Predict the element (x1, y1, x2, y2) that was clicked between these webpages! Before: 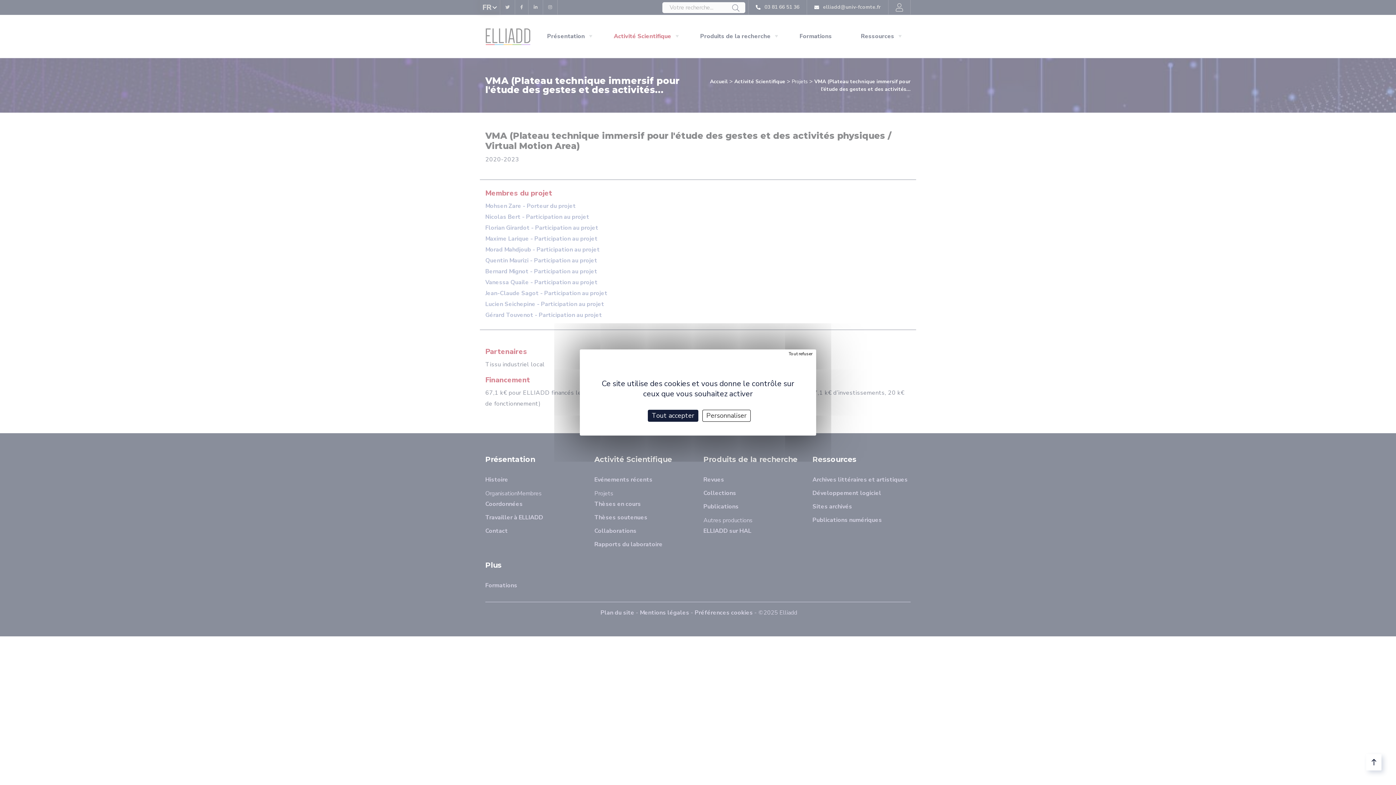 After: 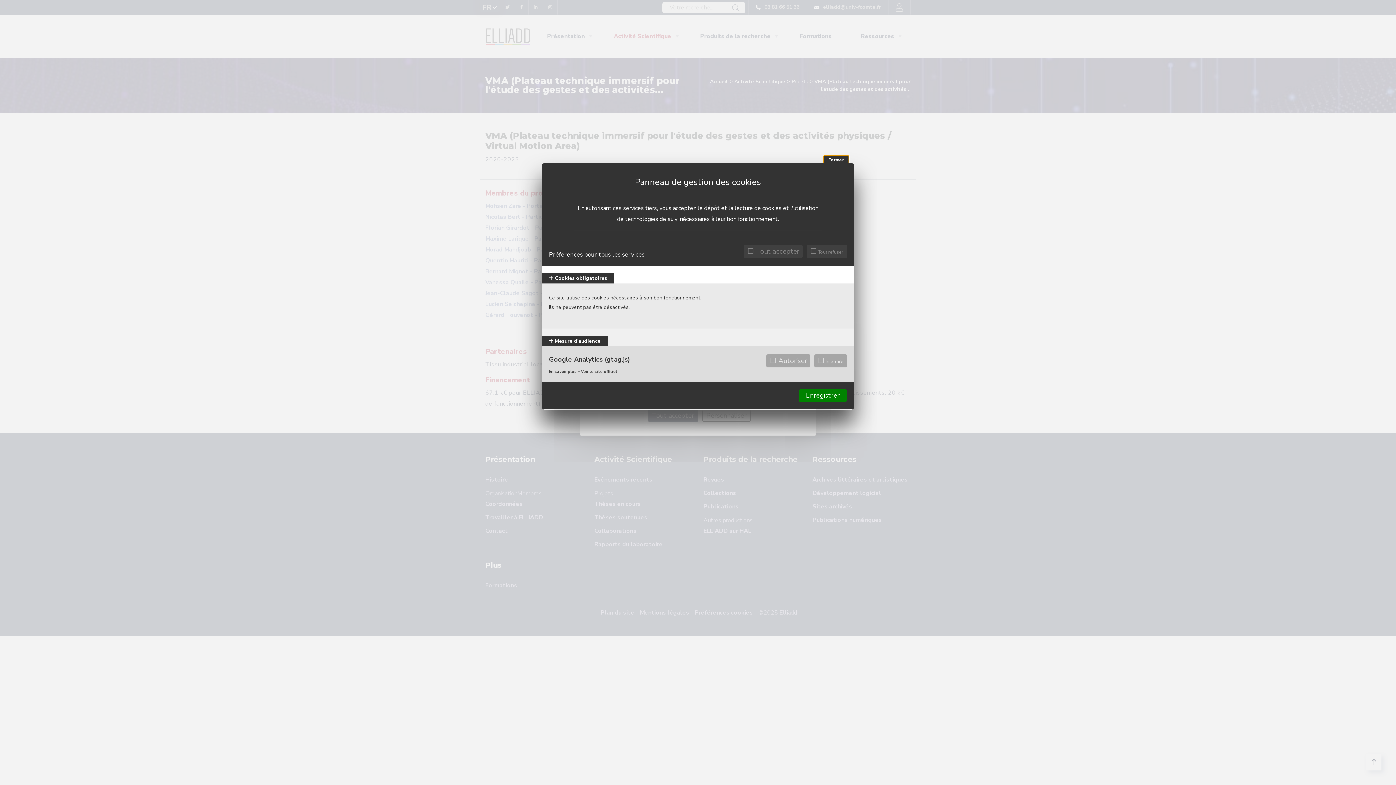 Action: bbox: (702, 410, 750, 422) label: Personnaliser (fenêtre modale)